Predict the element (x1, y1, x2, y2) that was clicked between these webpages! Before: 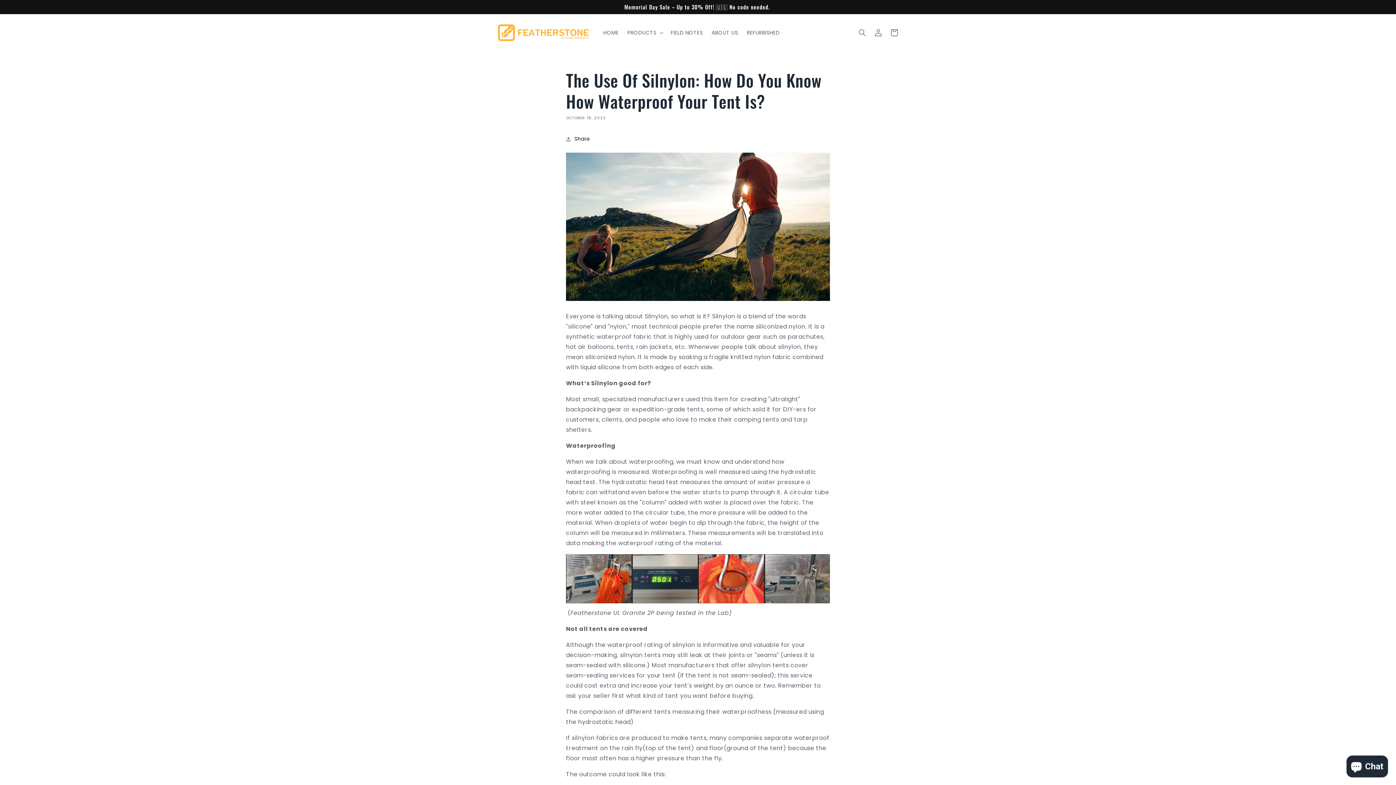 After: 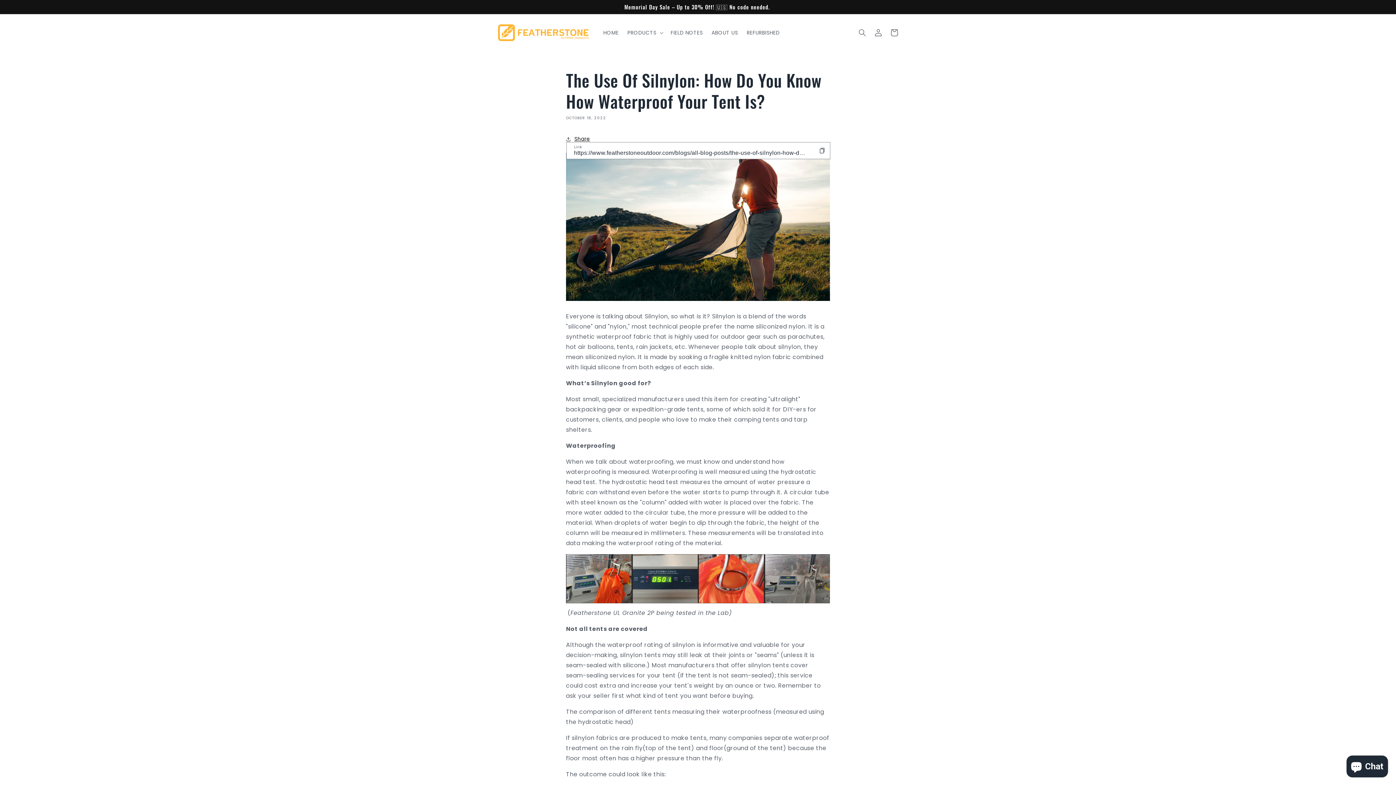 Action: bbox: (566, 131, 590, 147) label: Share